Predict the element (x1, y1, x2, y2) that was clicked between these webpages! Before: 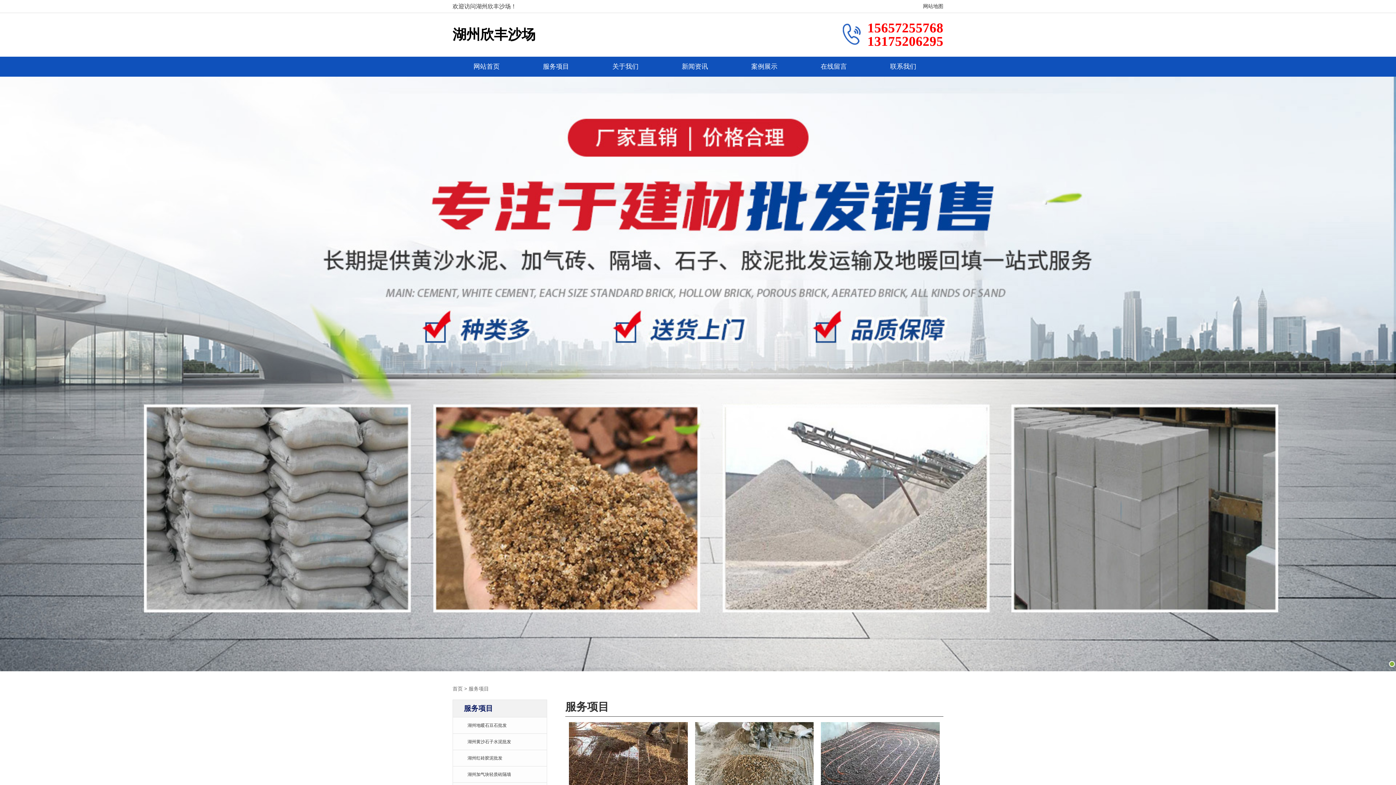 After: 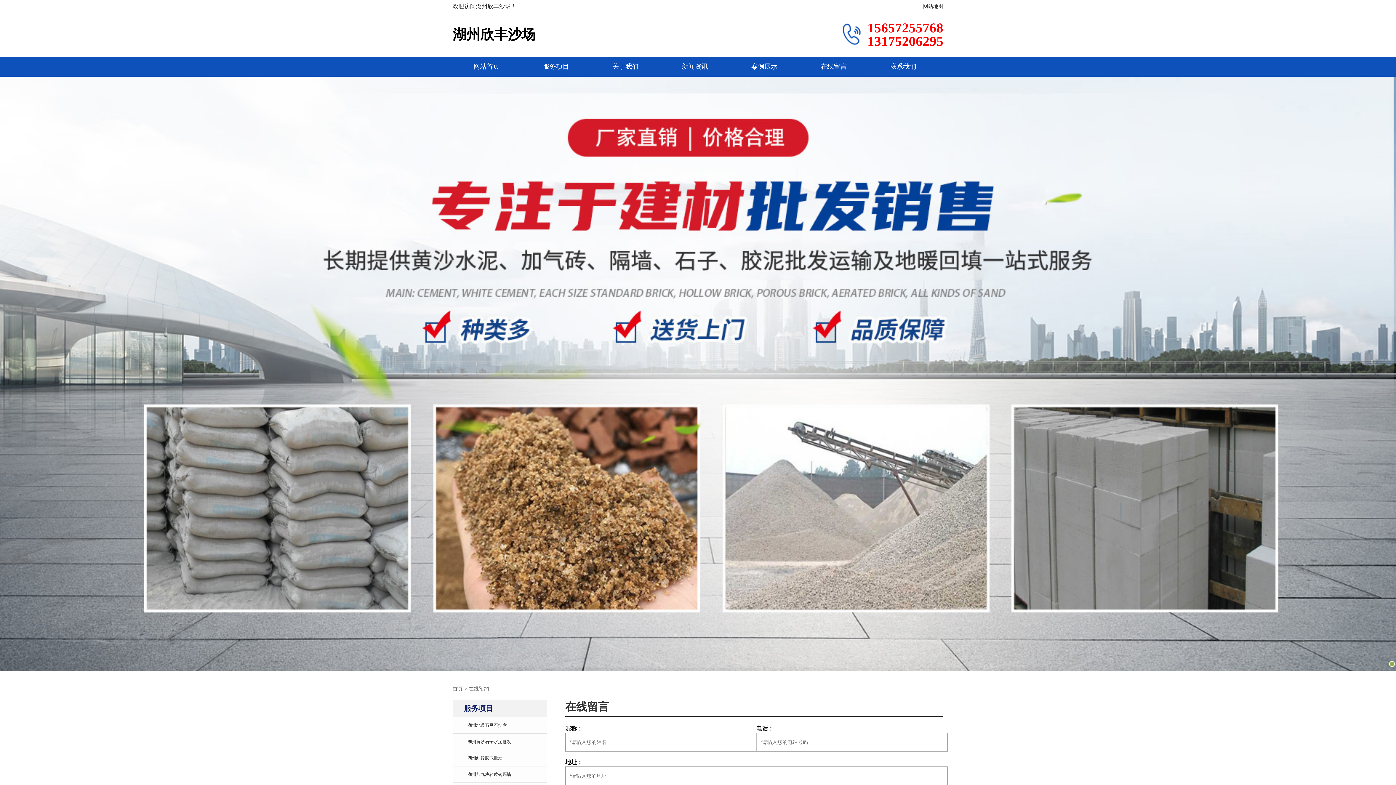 Action: bbox: (820, 62, 847, 70) label: 在线留言